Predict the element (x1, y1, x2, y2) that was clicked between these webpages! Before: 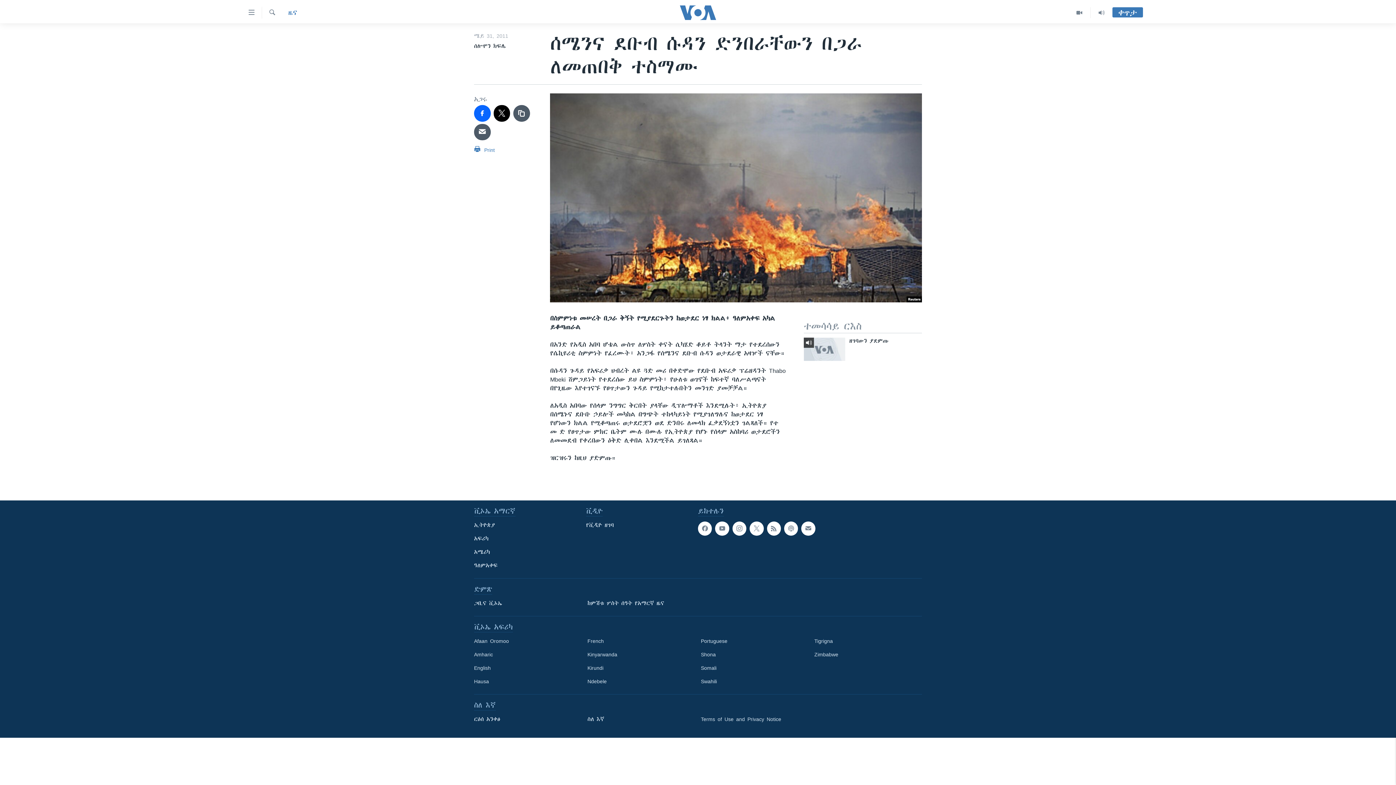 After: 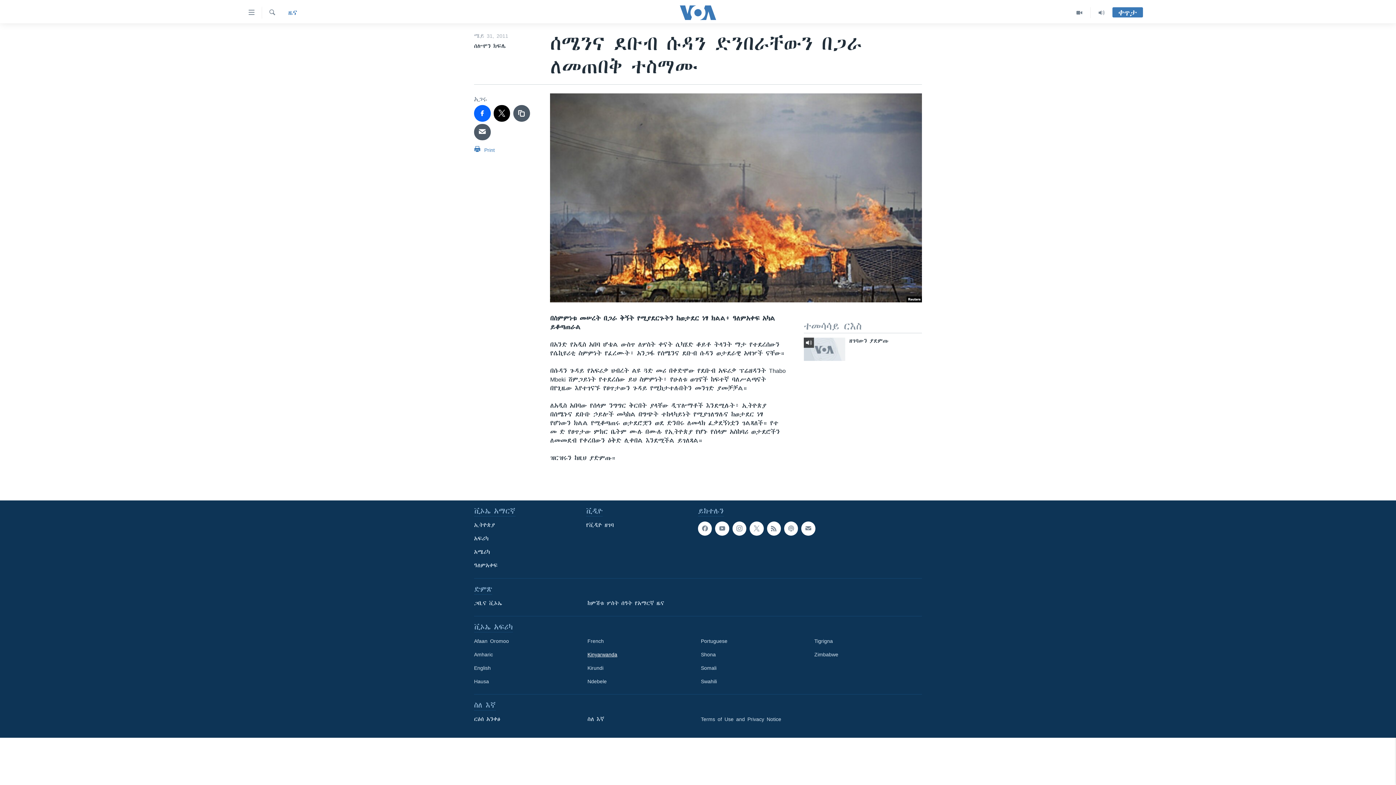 Action: label: Kinyarwanda bbox: (587, 651, 690, 658)